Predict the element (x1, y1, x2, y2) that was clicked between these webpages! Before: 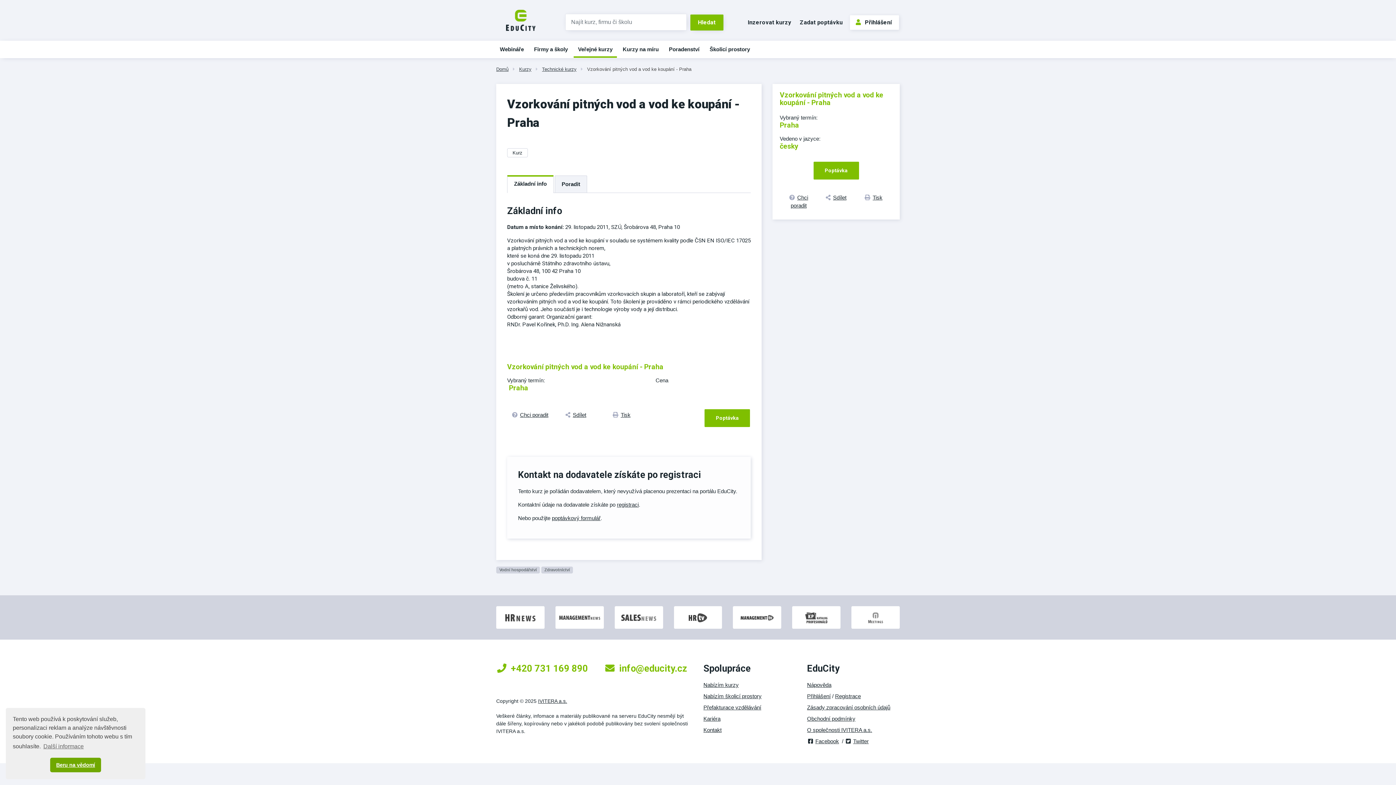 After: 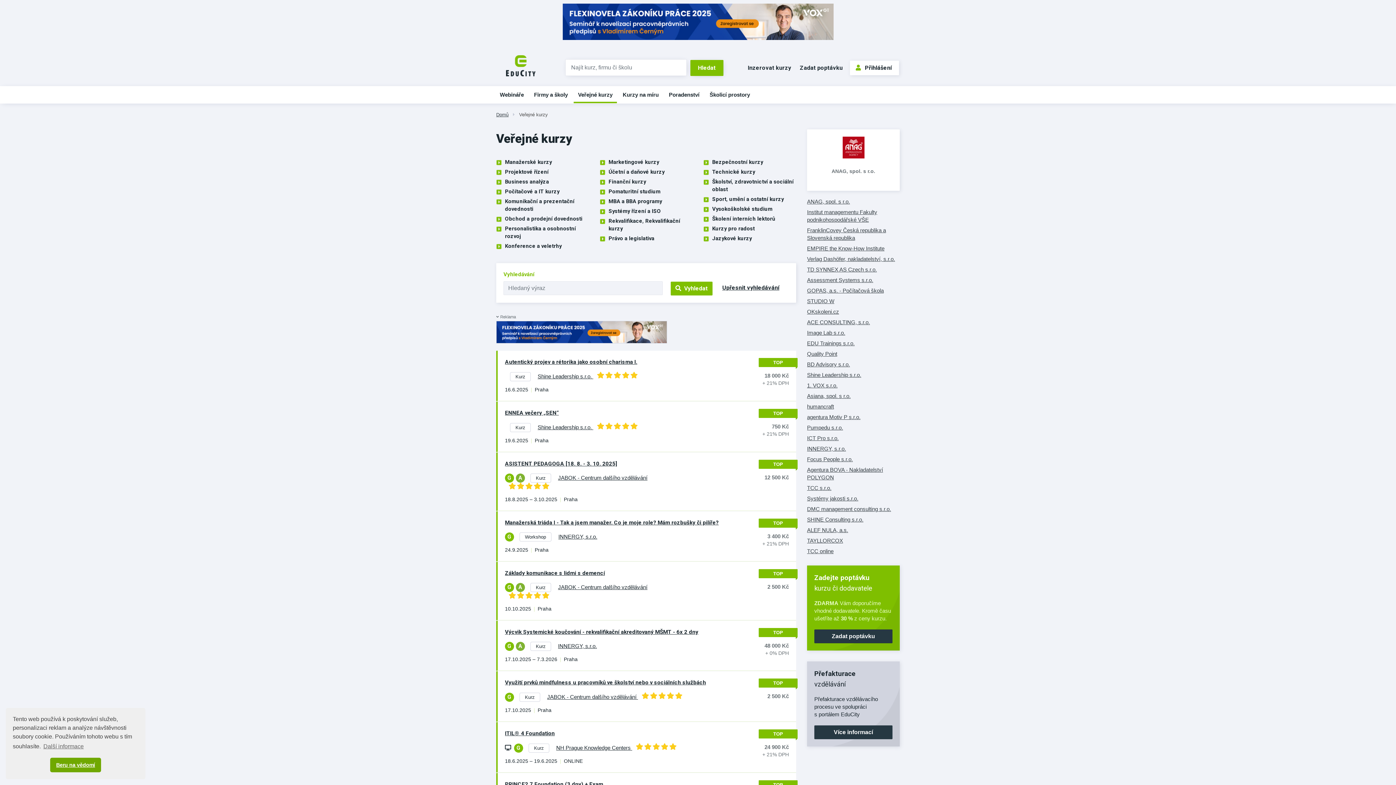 Action: label: Kurzy bbox: (519, 66, 531, 72)